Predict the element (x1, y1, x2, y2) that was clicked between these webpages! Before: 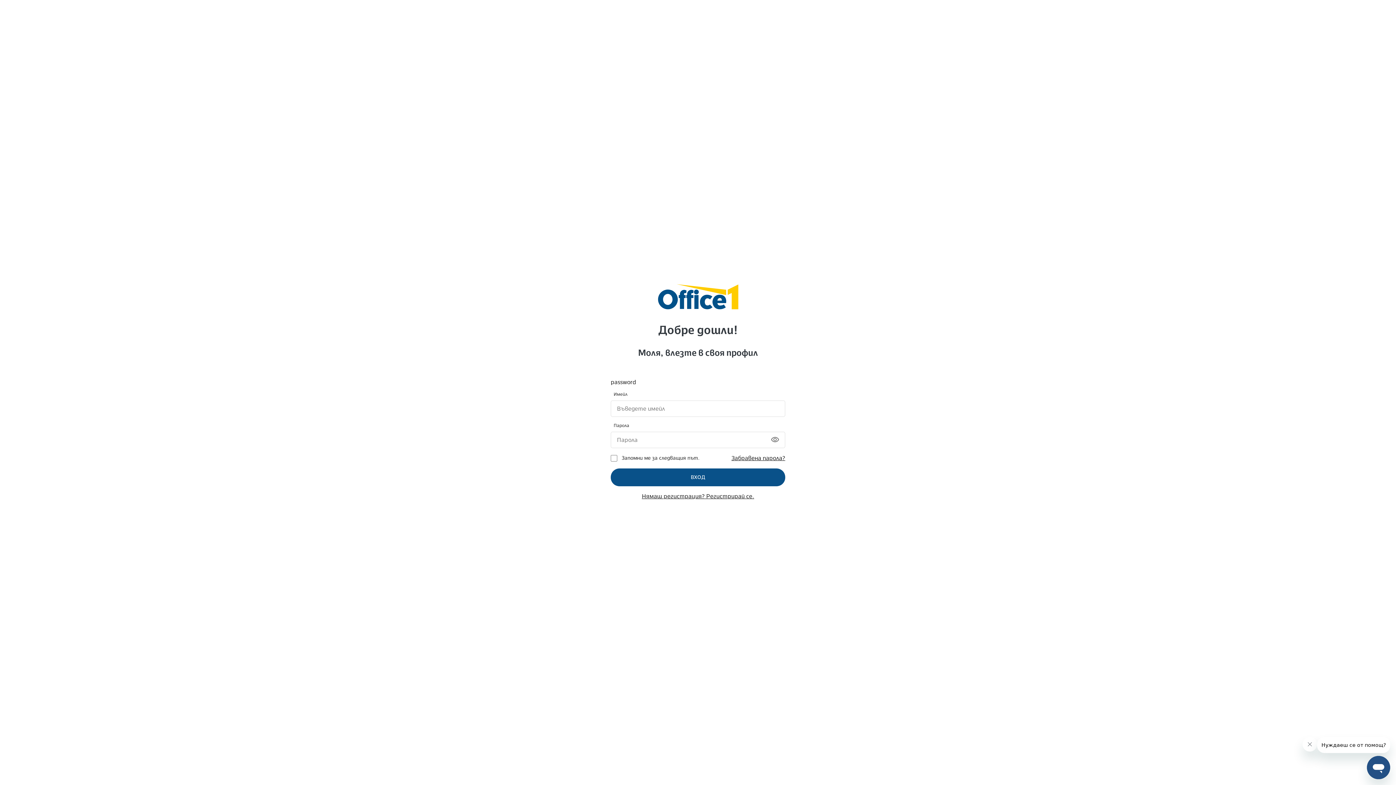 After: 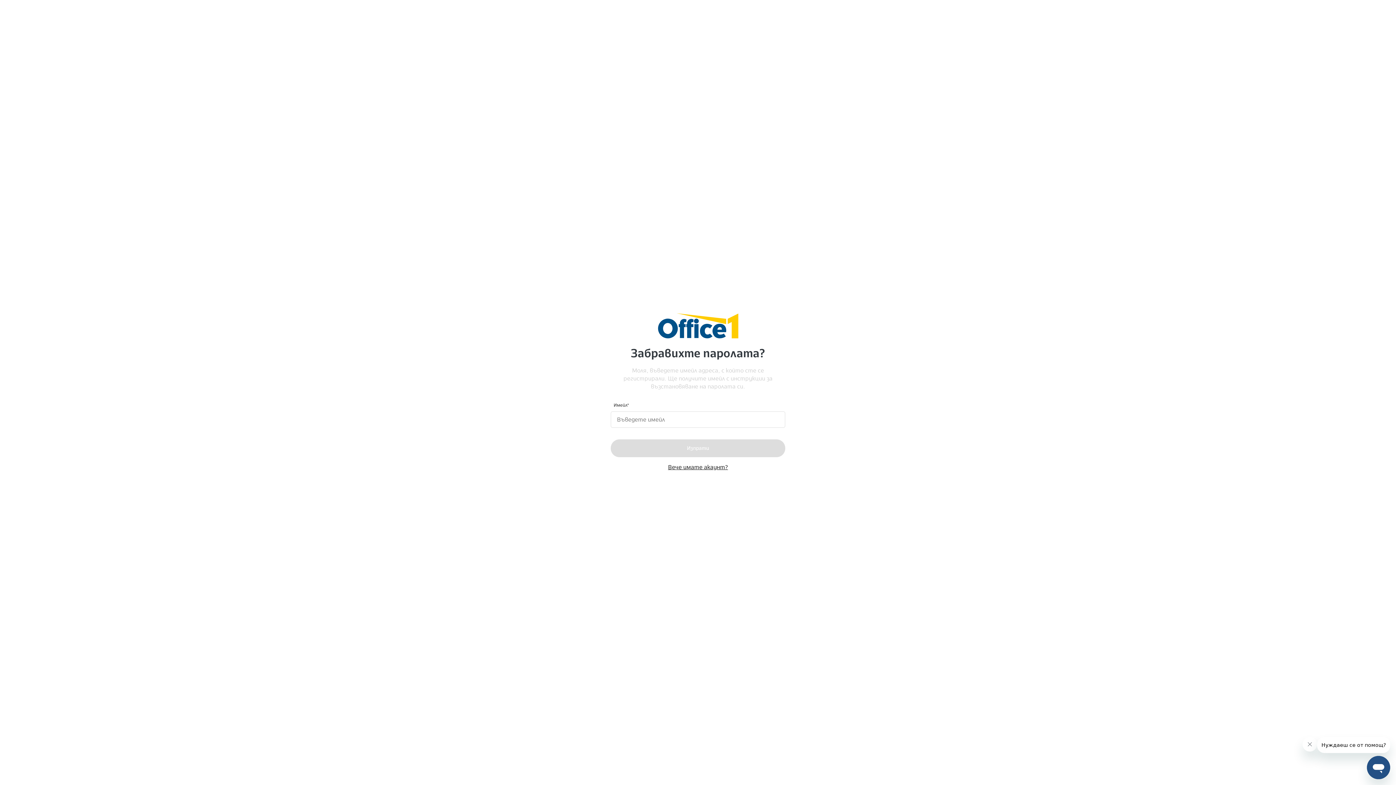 Action: label: Забравена парола? bbox: (731, 454, 785, 462)